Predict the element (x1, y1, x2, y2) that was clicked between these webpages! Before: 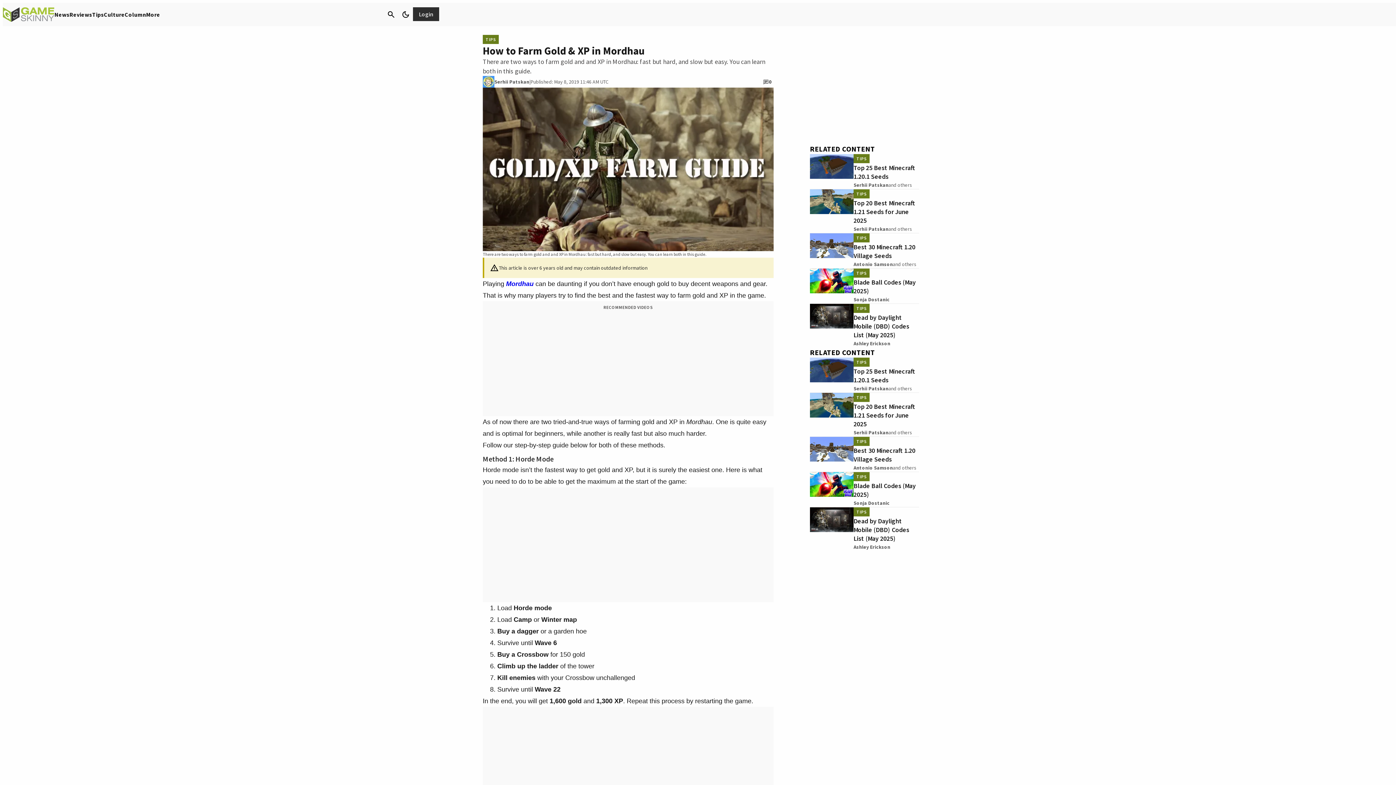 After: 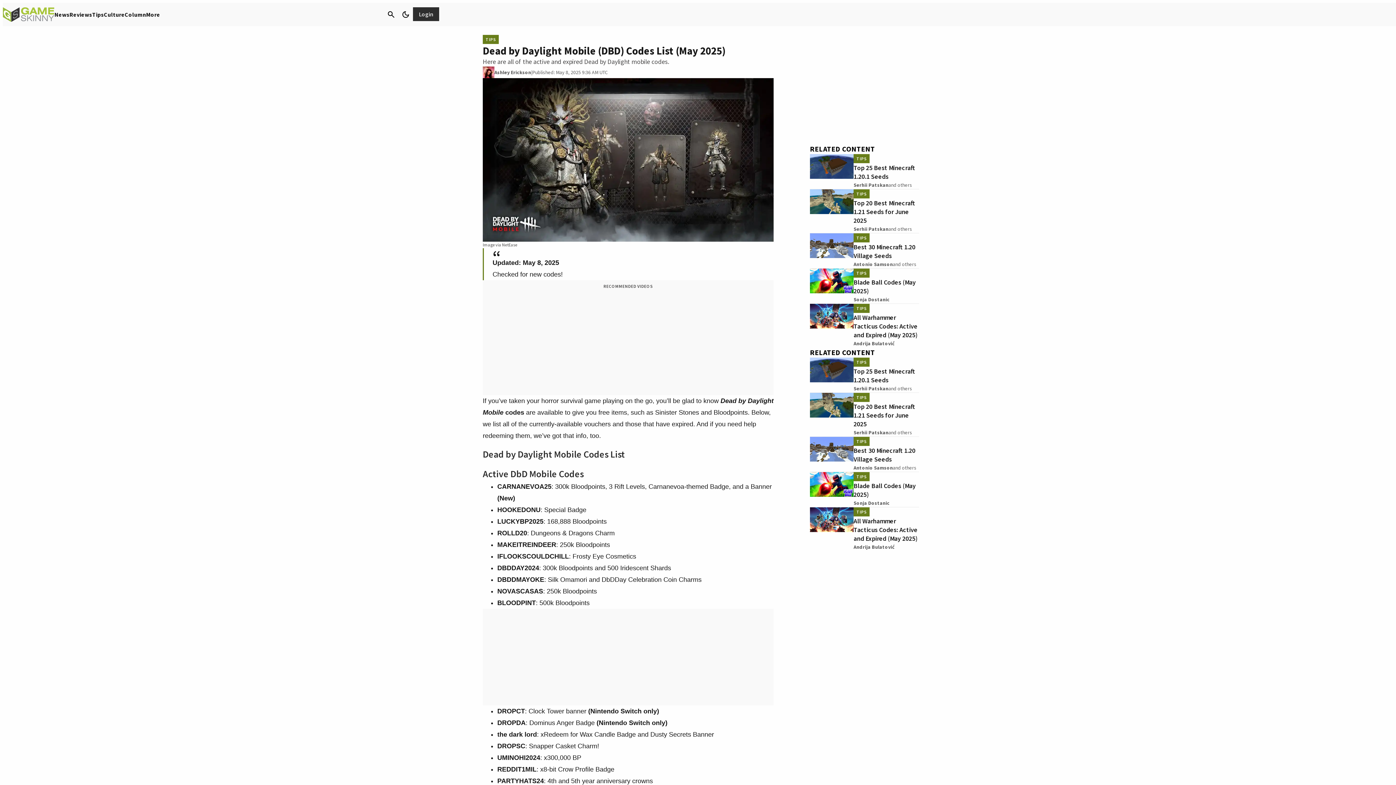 Action: bbox: (853, 313, 909, 339) label: Dead by Daylight Mobile (DBD) Codes List (May 2025)